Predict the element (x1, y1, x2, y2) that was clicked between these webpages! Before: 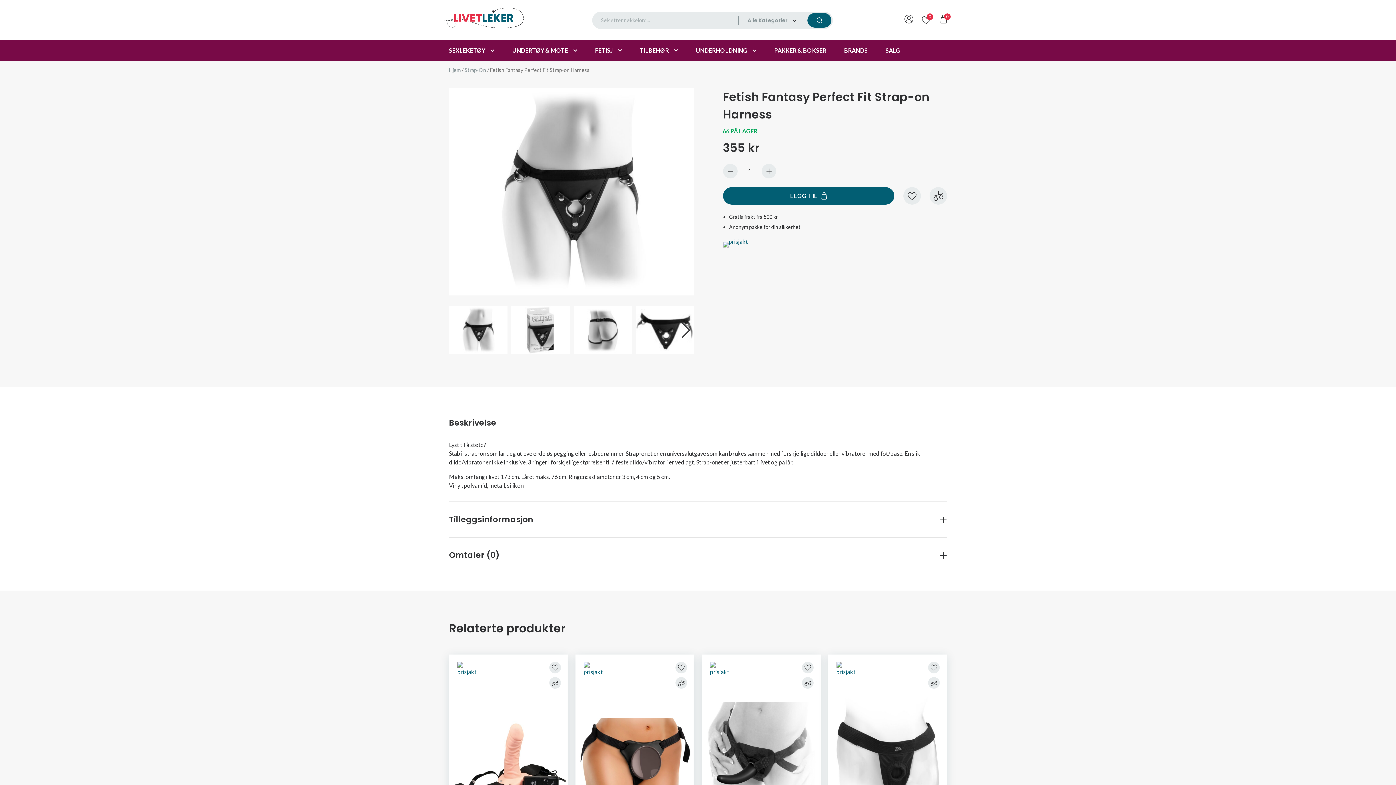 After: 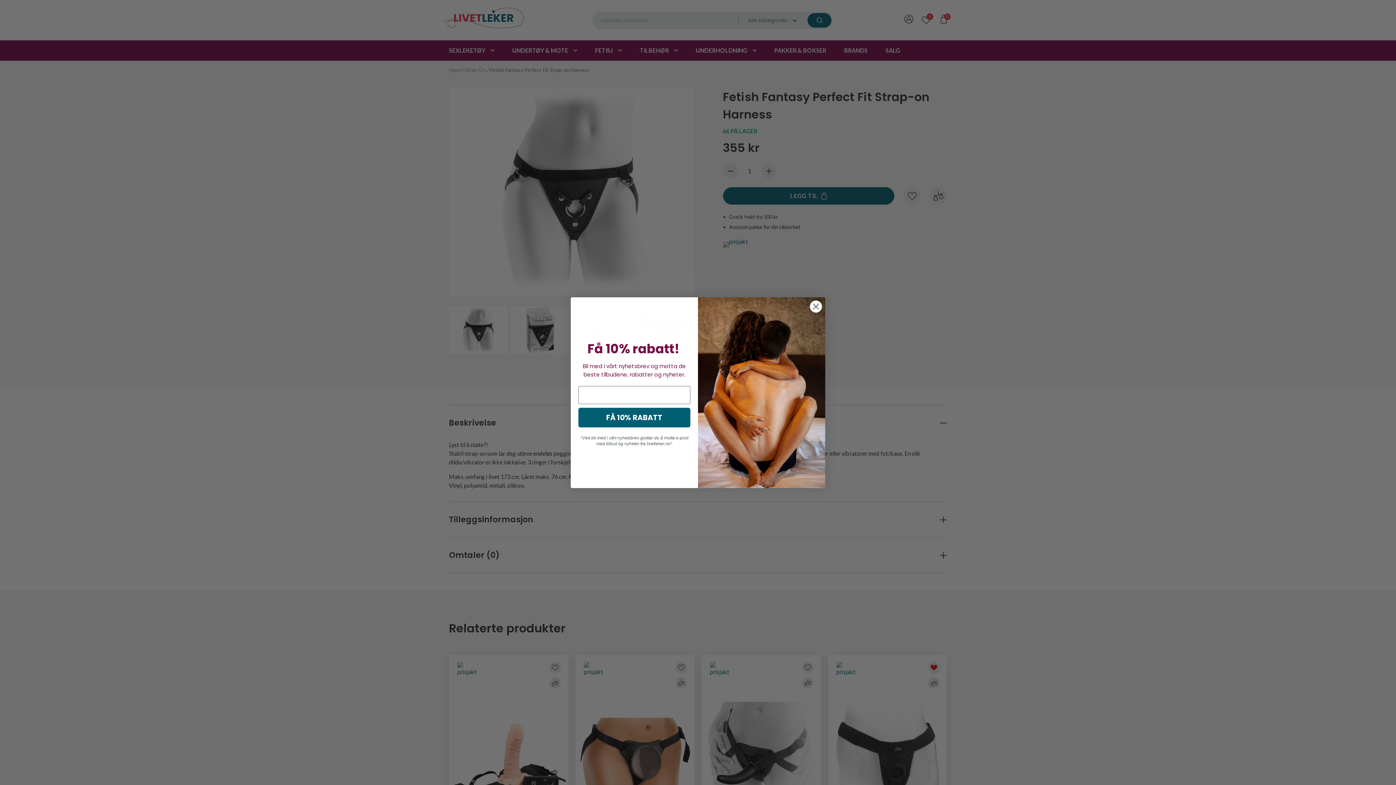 Action: bbox: (928, 662, 940, 673) label: Legg til ønskeliste